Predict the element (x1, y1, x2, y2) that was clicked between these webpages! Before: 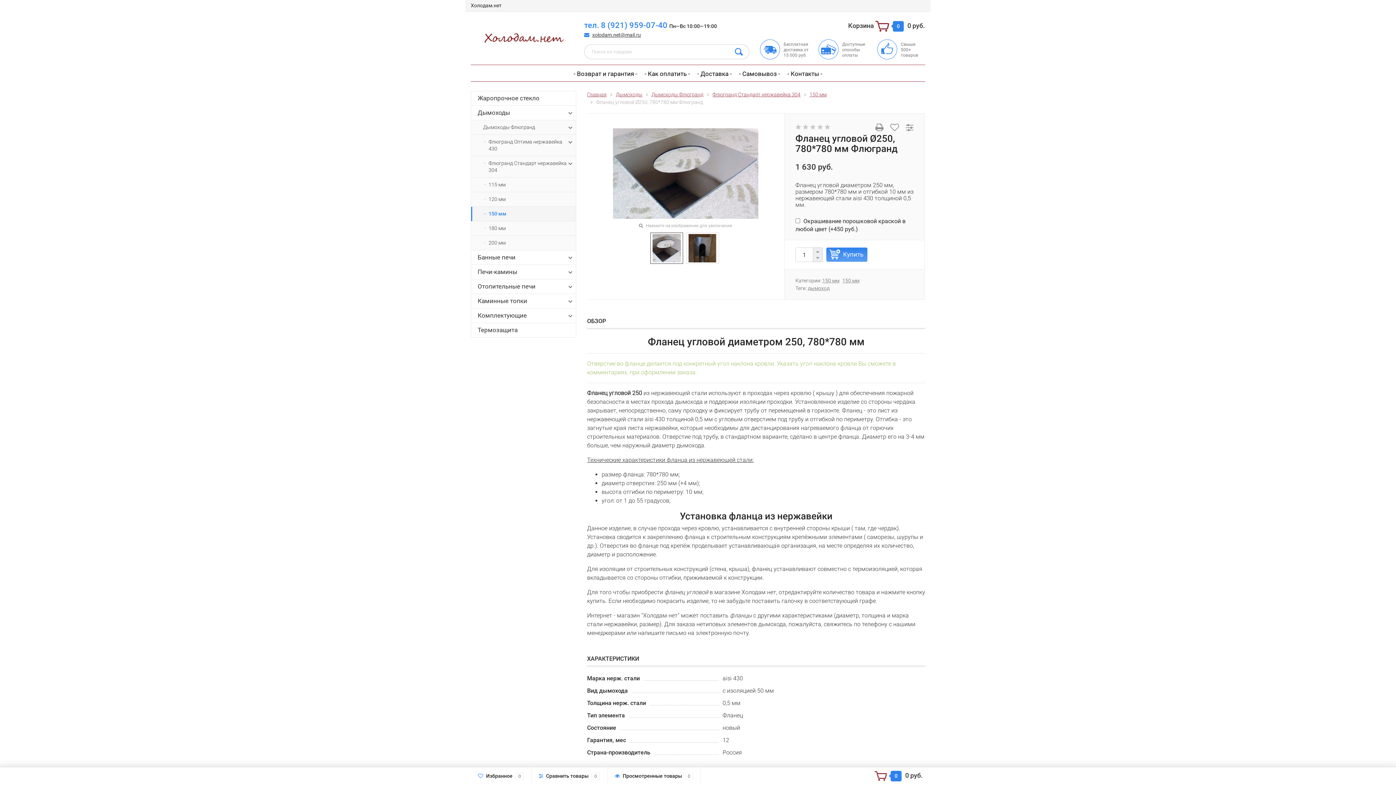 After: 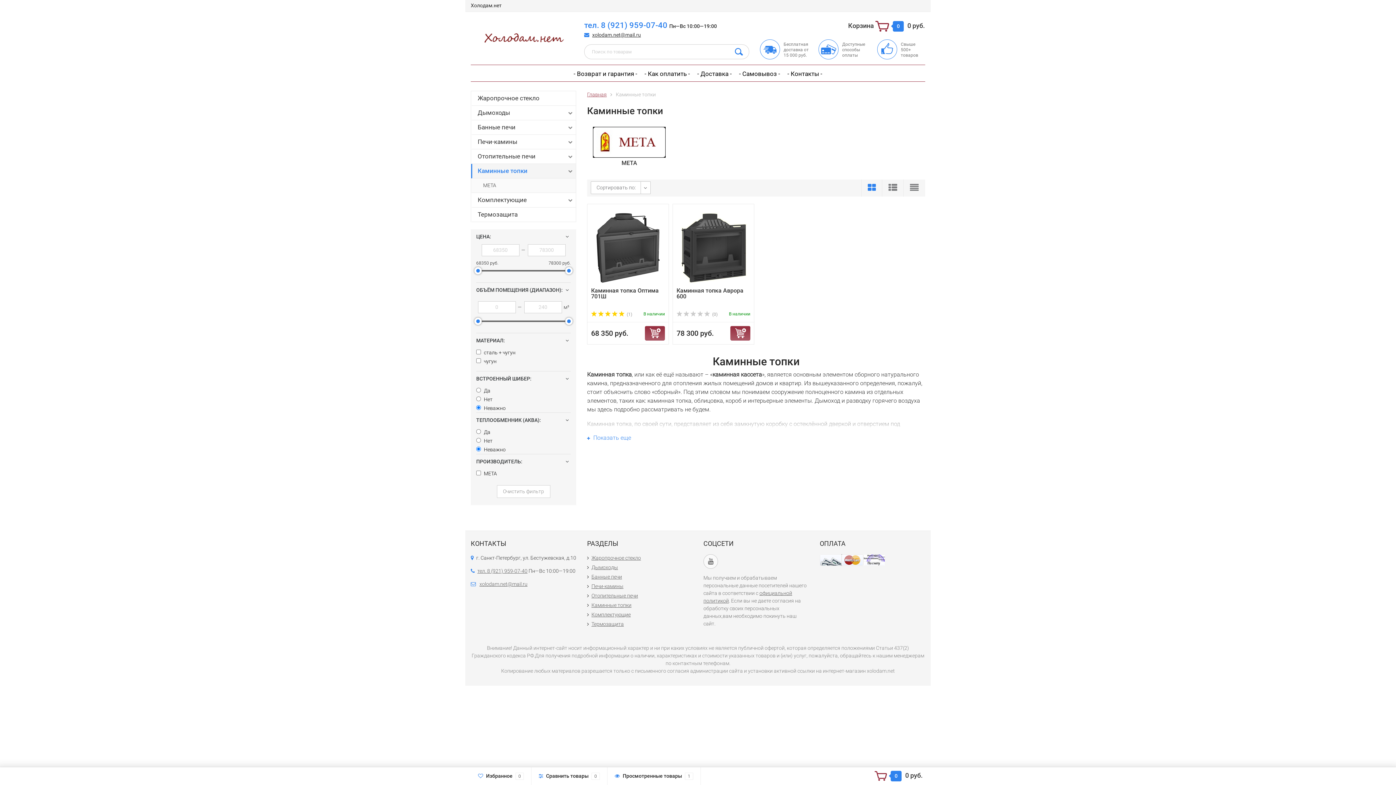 Action: bbox: (471, 294, 576, 308) label: Каминные топки